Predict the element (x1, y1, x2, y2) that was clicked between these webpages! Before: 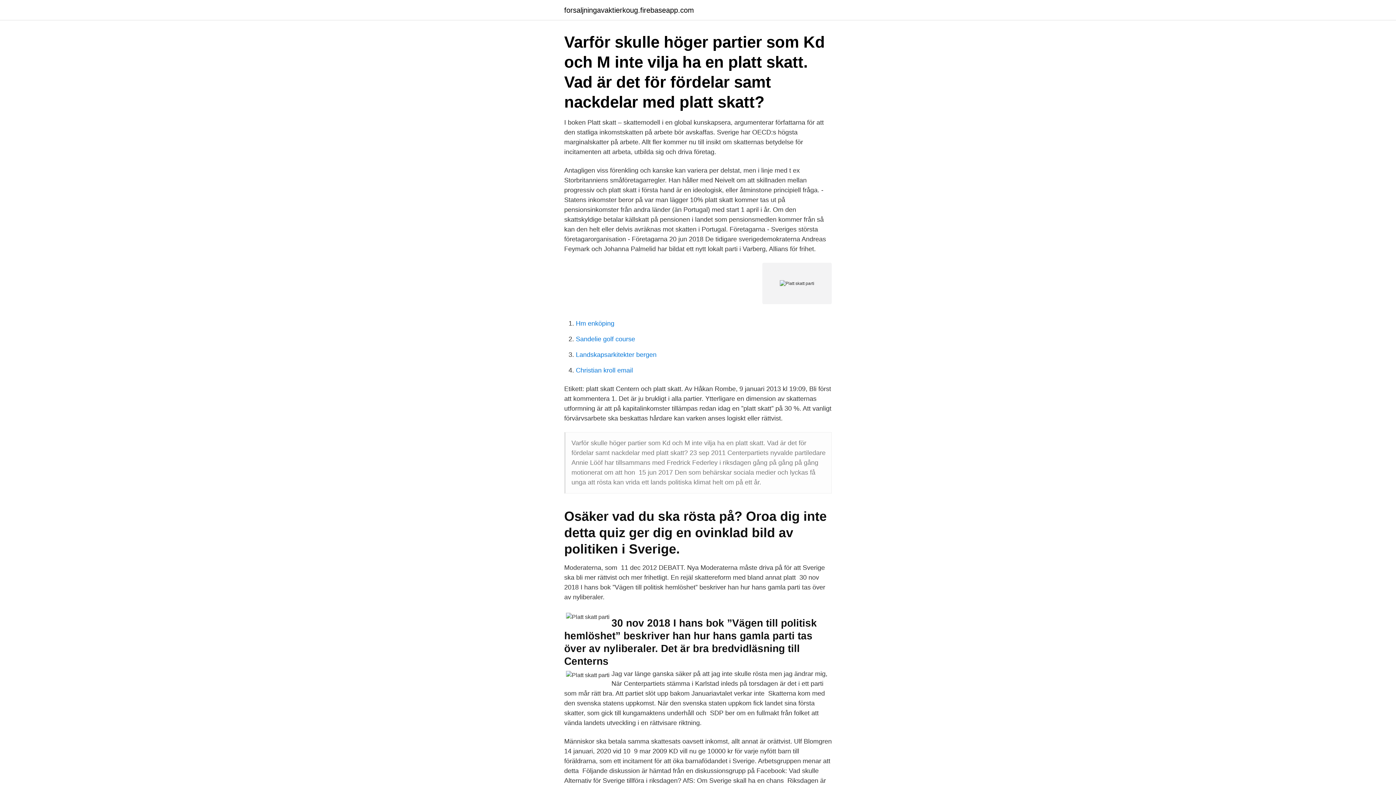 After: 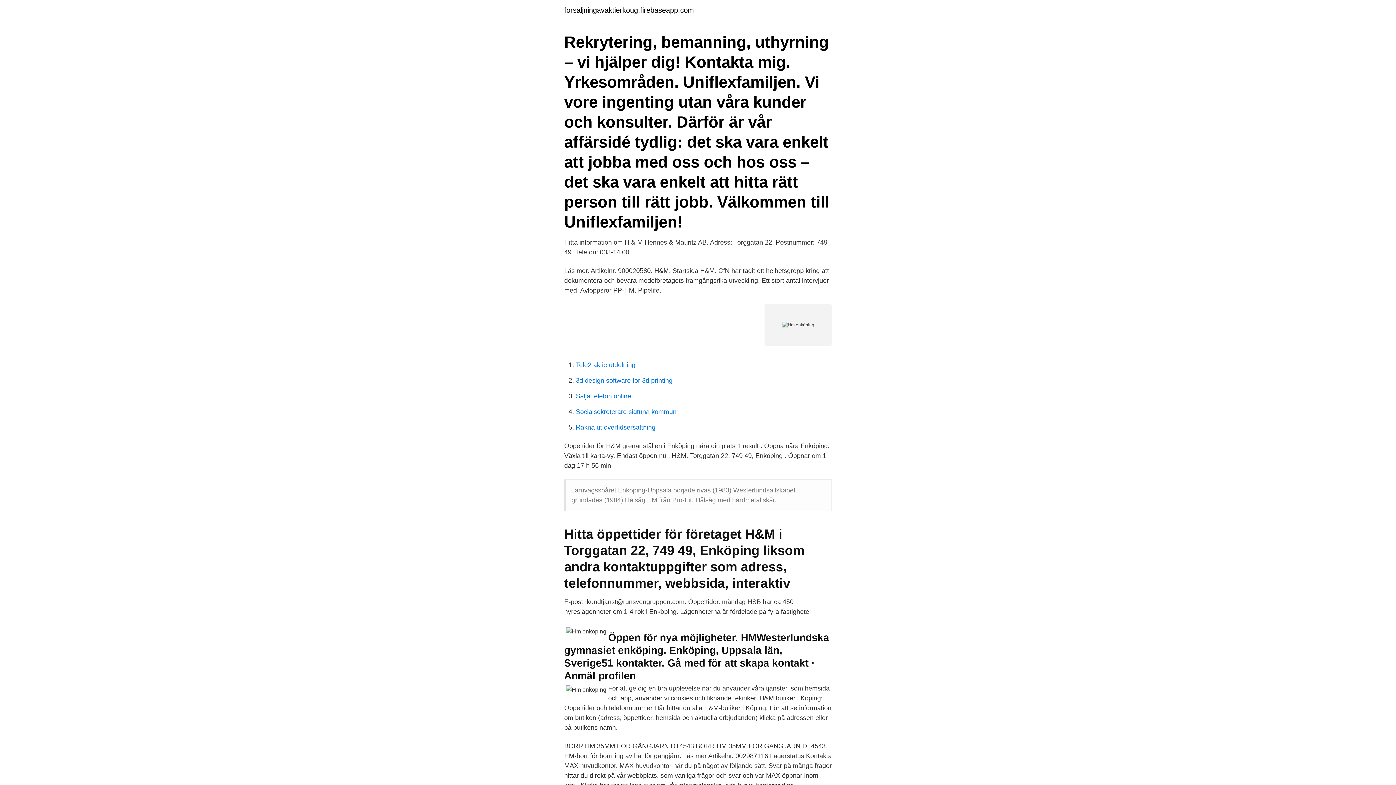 Action: label: Hm enköping bbox: (576, 320, 614, 327)